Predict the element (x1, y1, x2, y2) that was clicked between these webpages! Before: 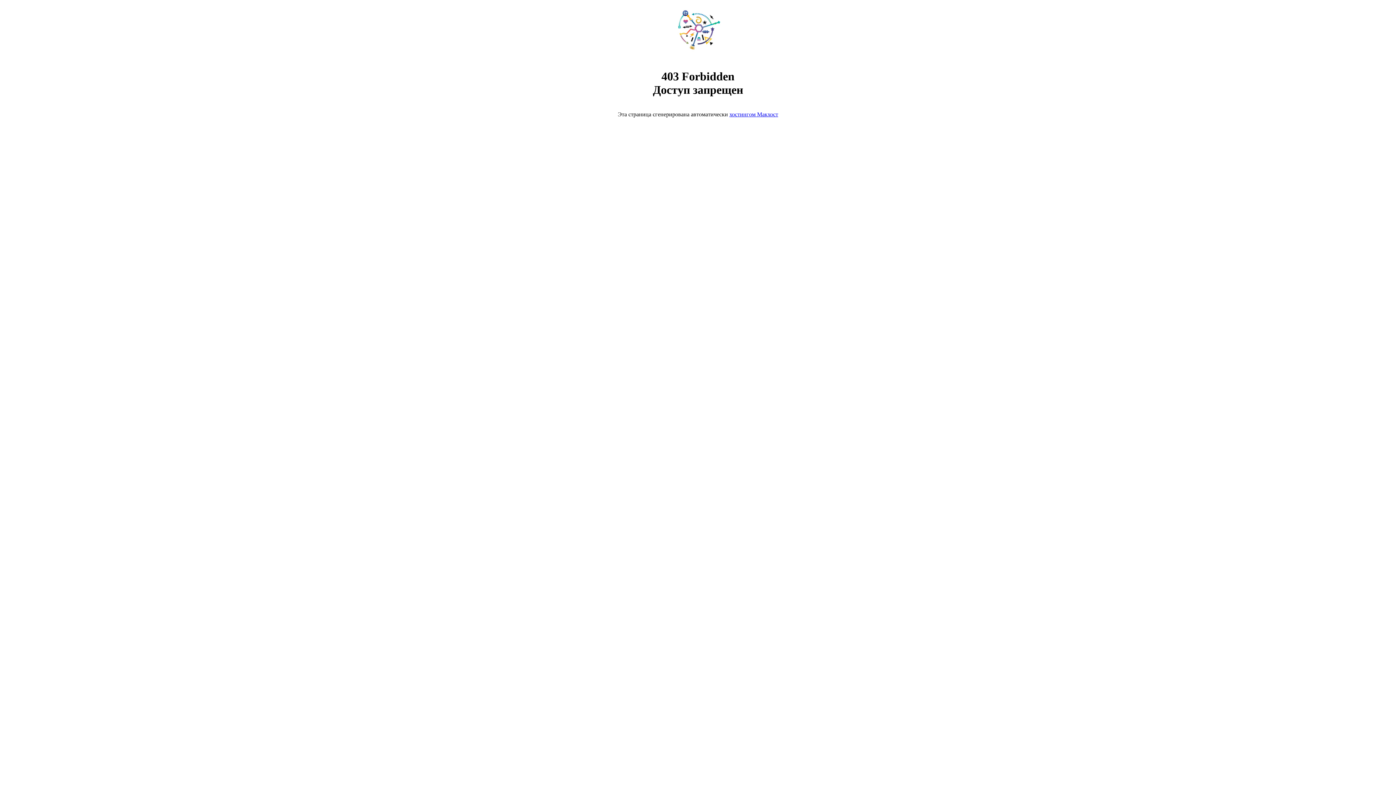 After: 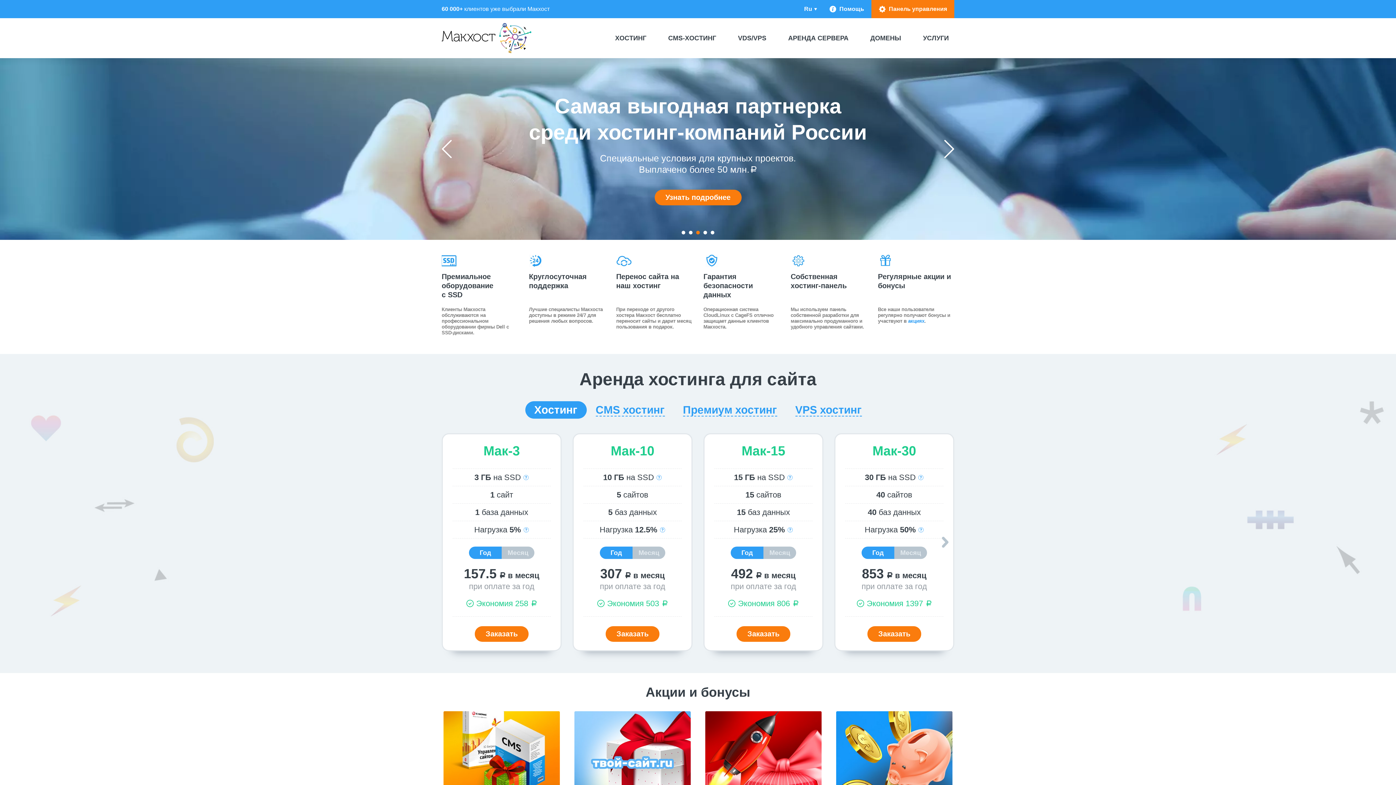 Action: bbox: (668, 50, 728, 56)